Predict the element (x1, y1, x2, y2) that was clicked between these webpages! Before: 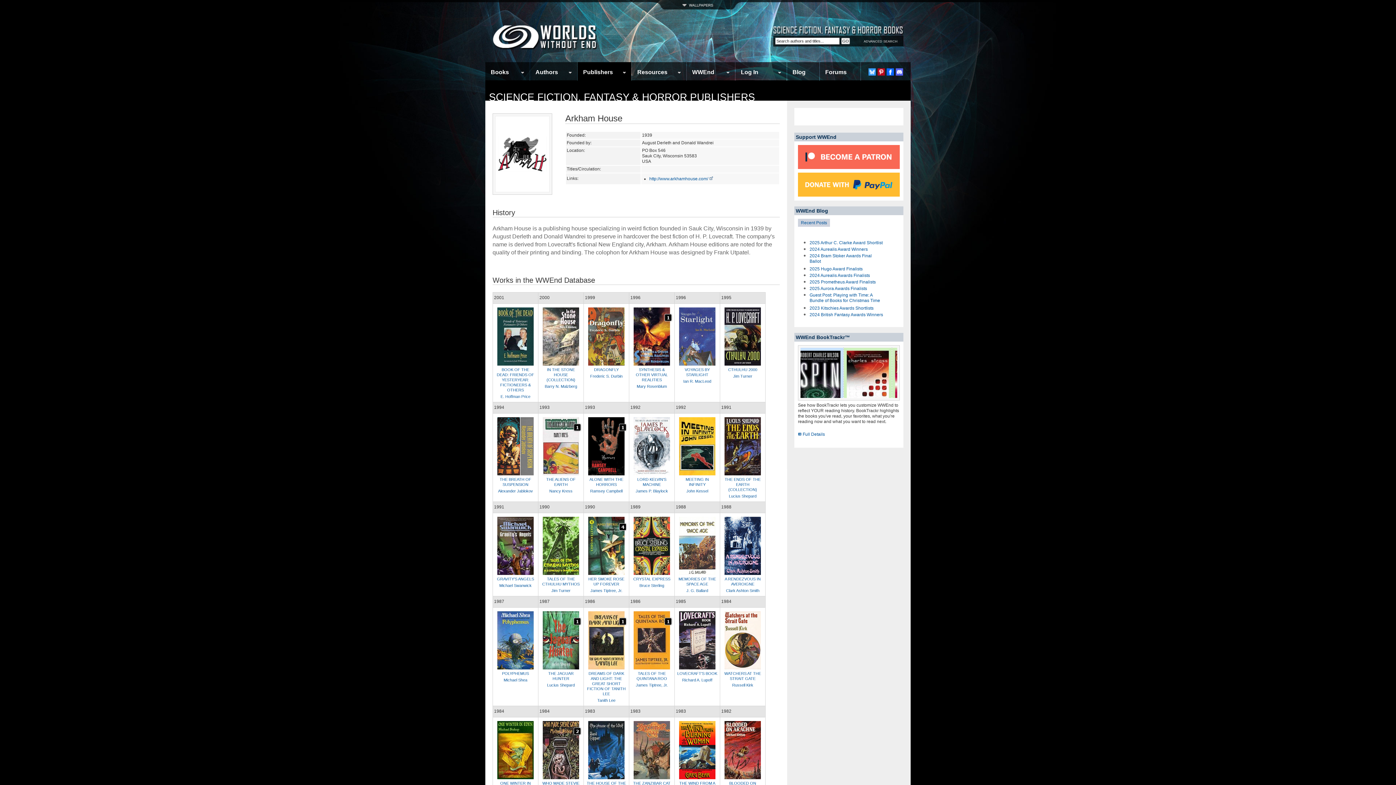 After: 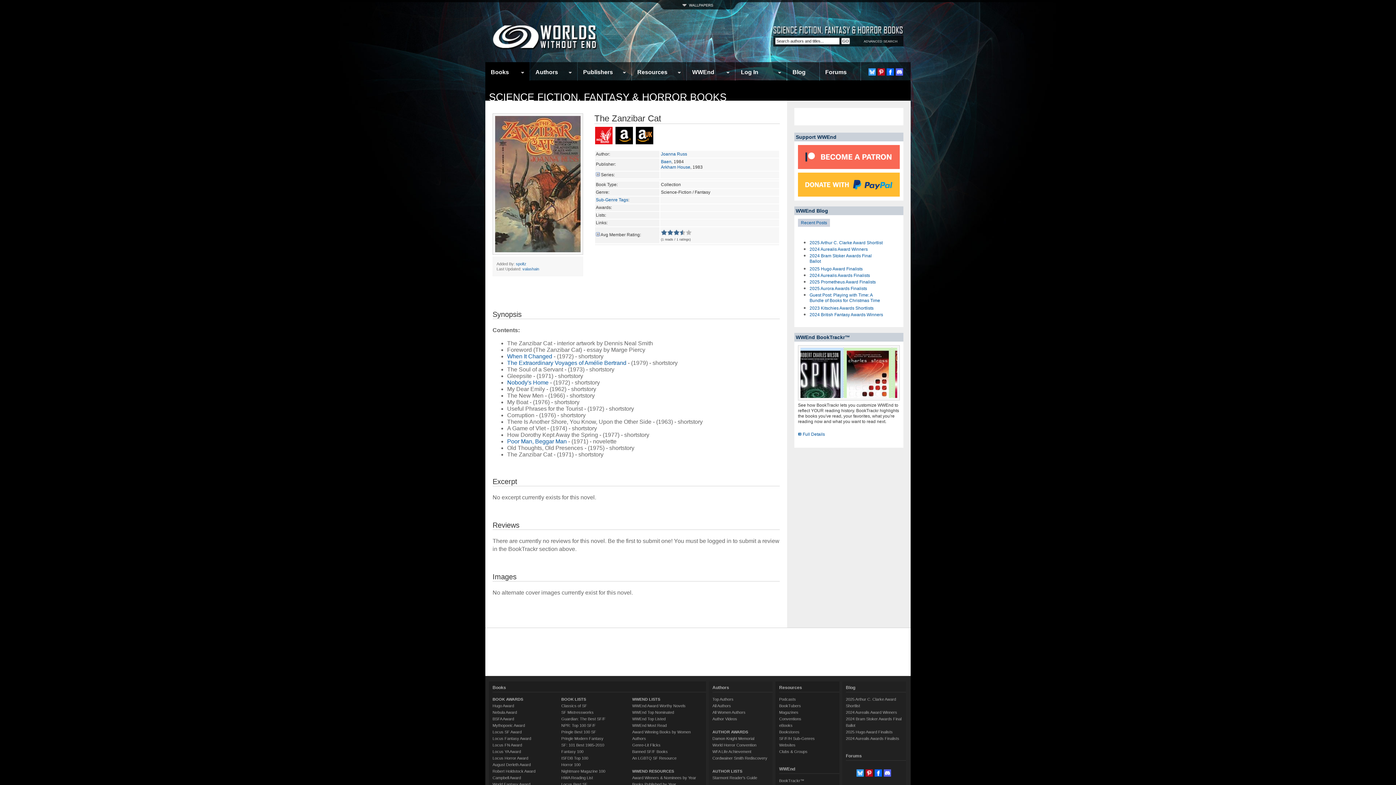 Action: bbox: (633, 781, 670, 785) label: THE ZANZIBAR CAT